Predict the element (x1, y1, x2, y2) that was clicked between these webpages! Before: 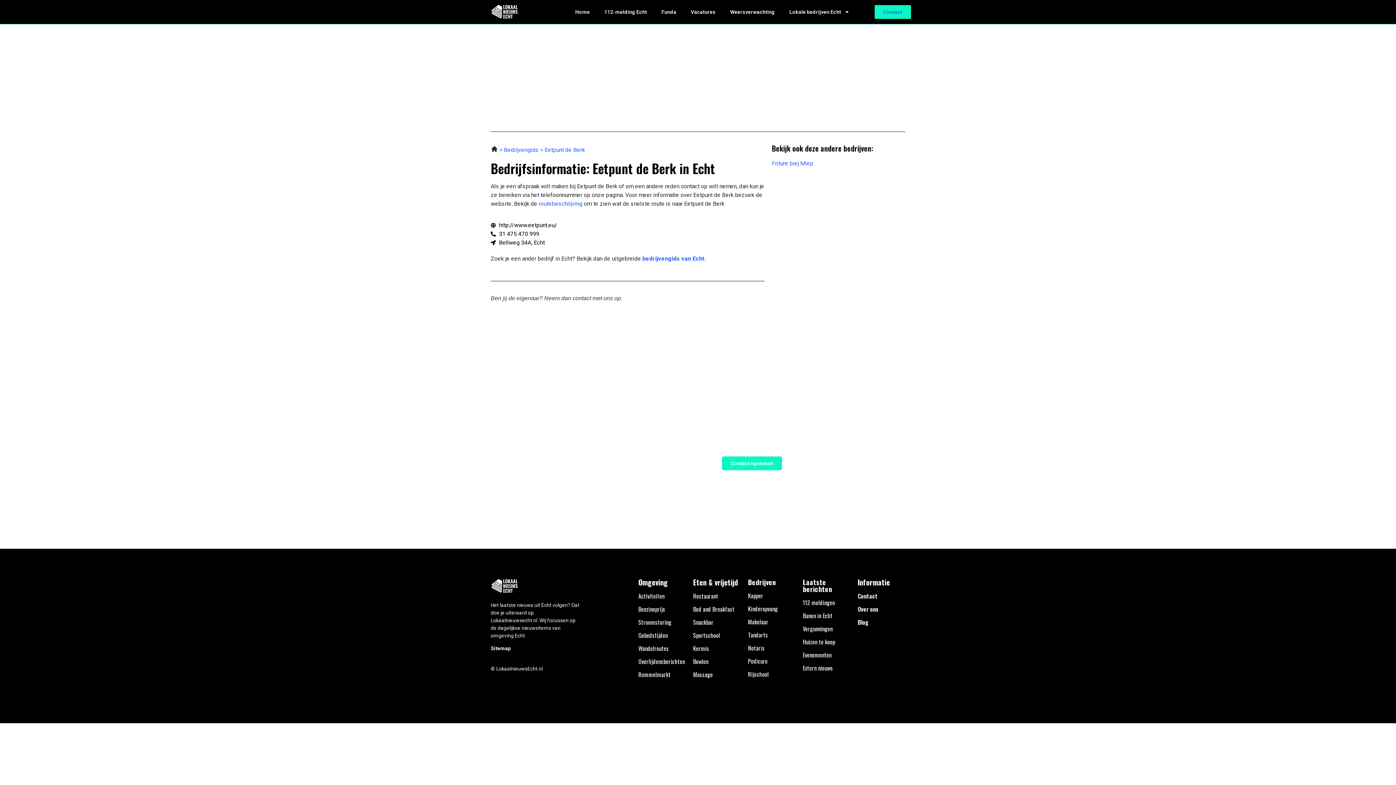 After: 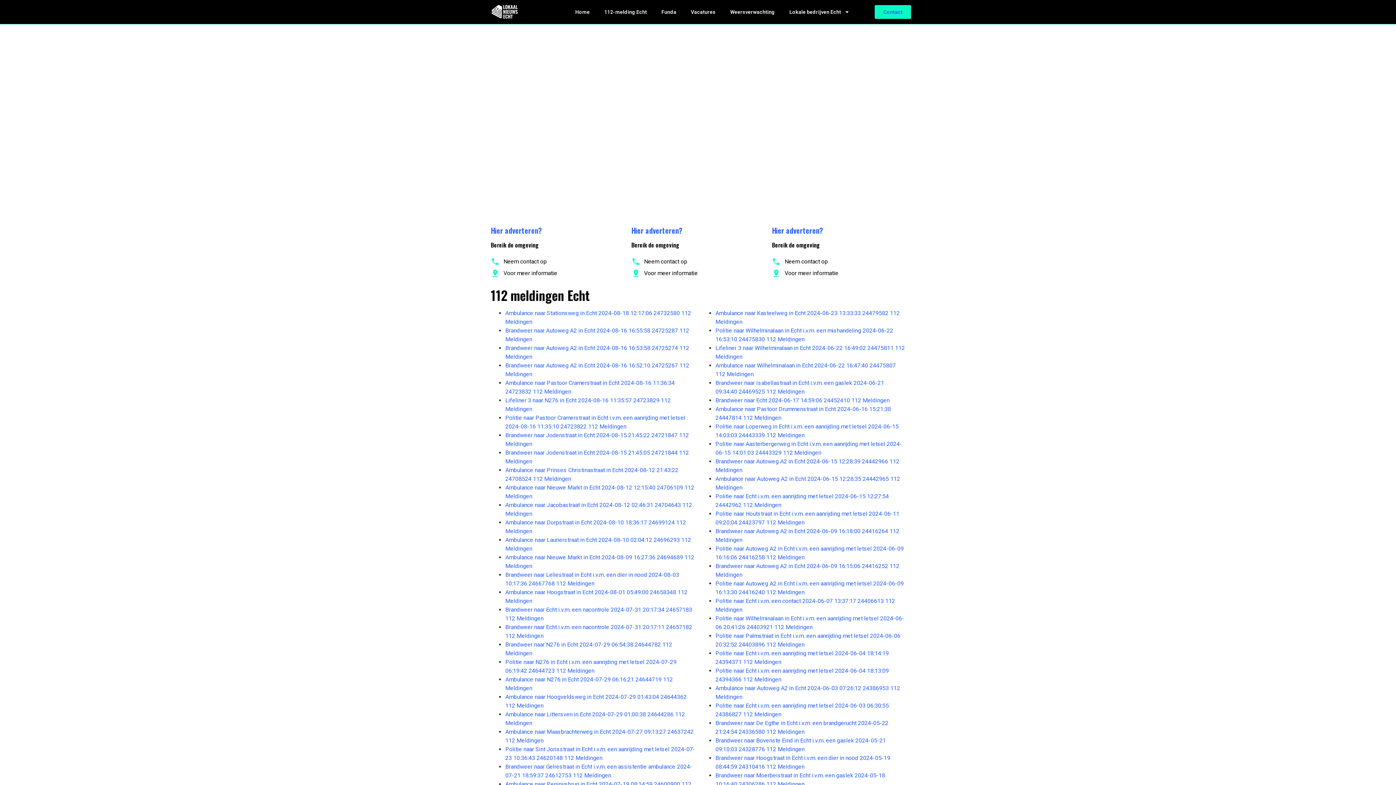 Action: bbox: (597, 3, 654, 20) label: 112-melding Echt